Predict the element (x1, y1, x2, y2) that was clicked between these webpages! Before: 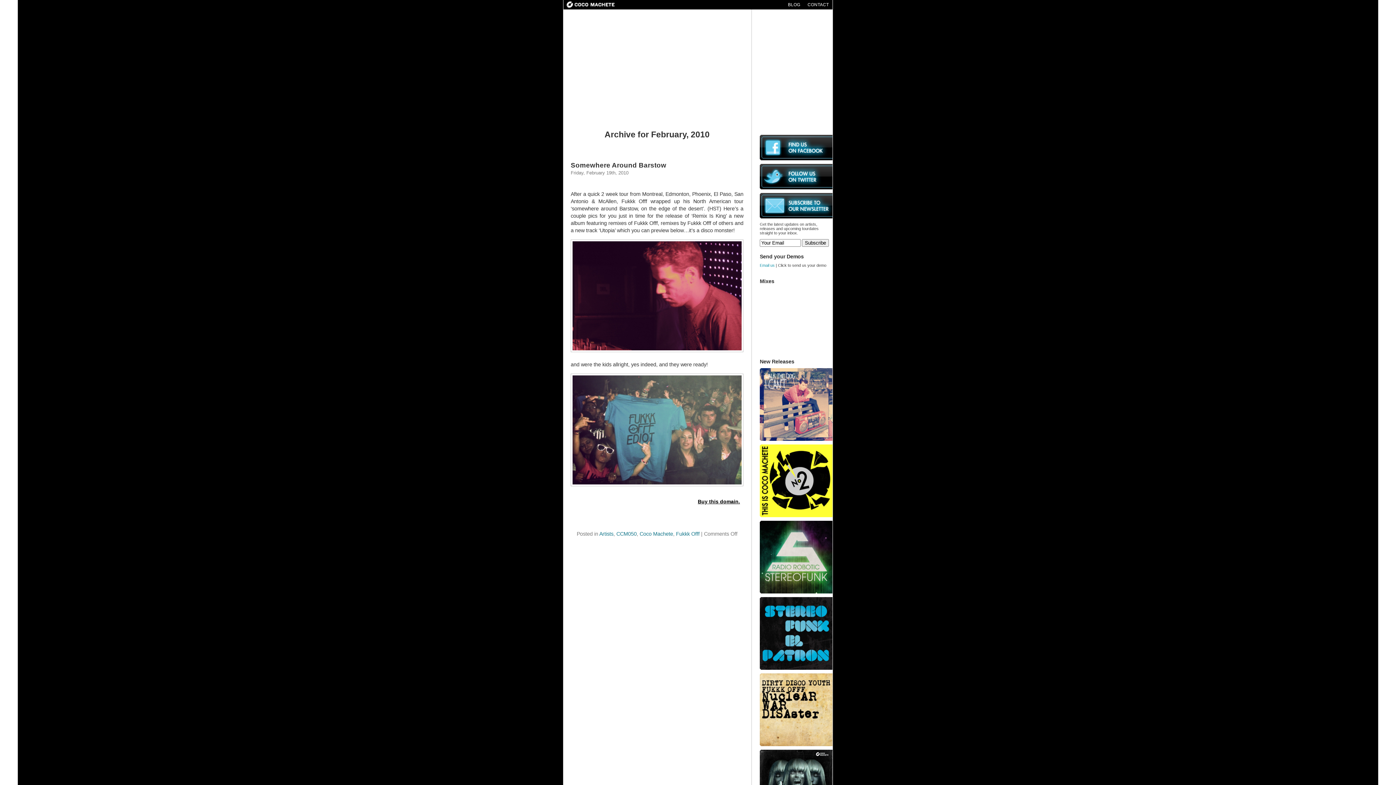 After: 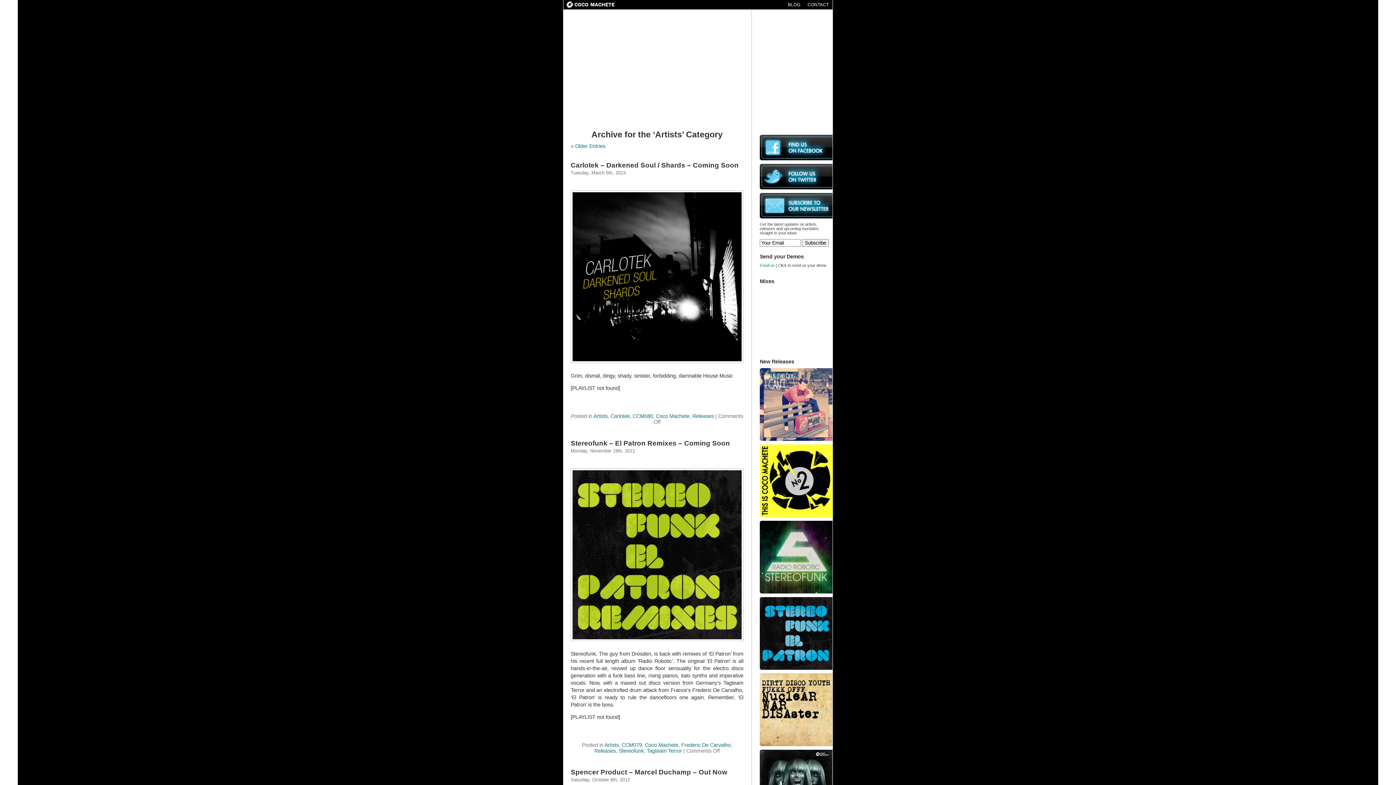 Action: label: Artists bbox: (599, 531, 613, 536)